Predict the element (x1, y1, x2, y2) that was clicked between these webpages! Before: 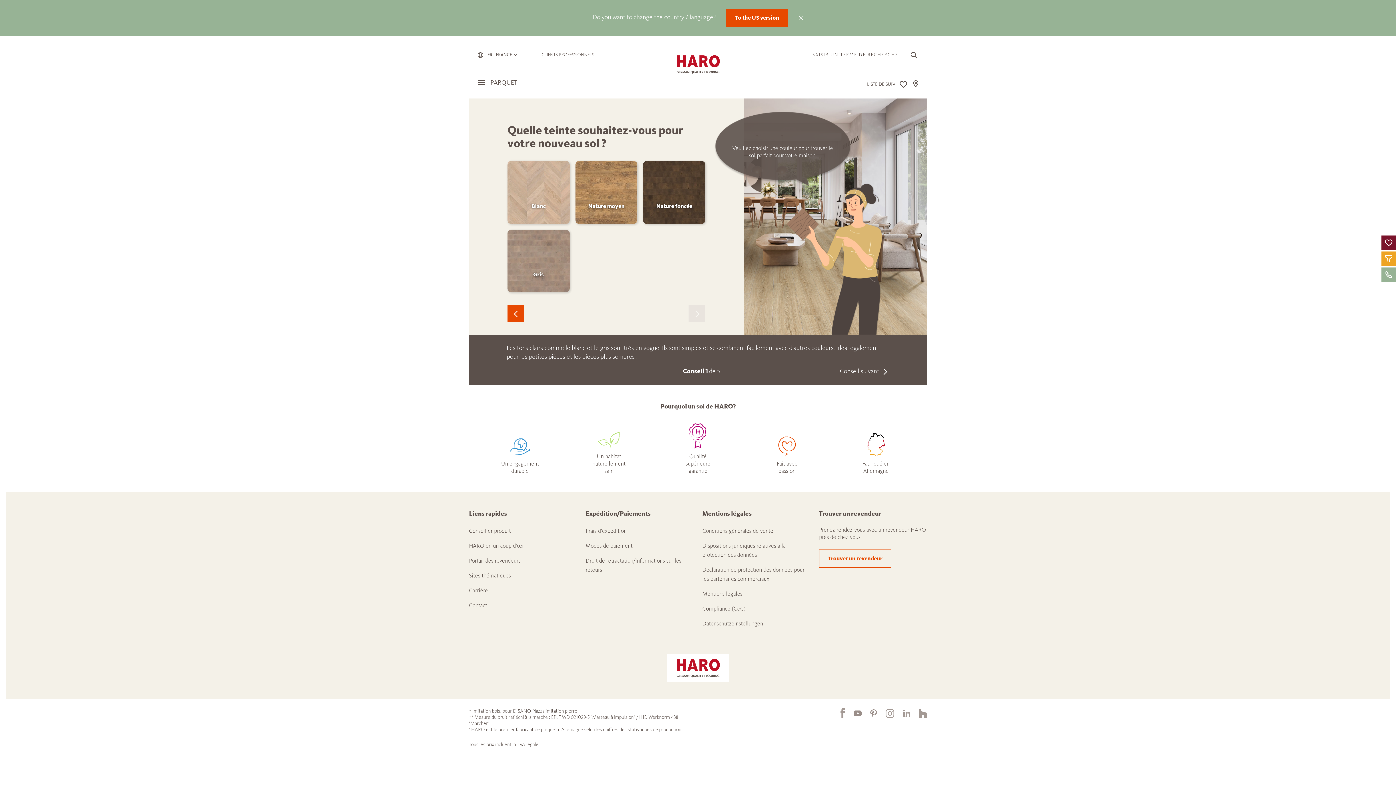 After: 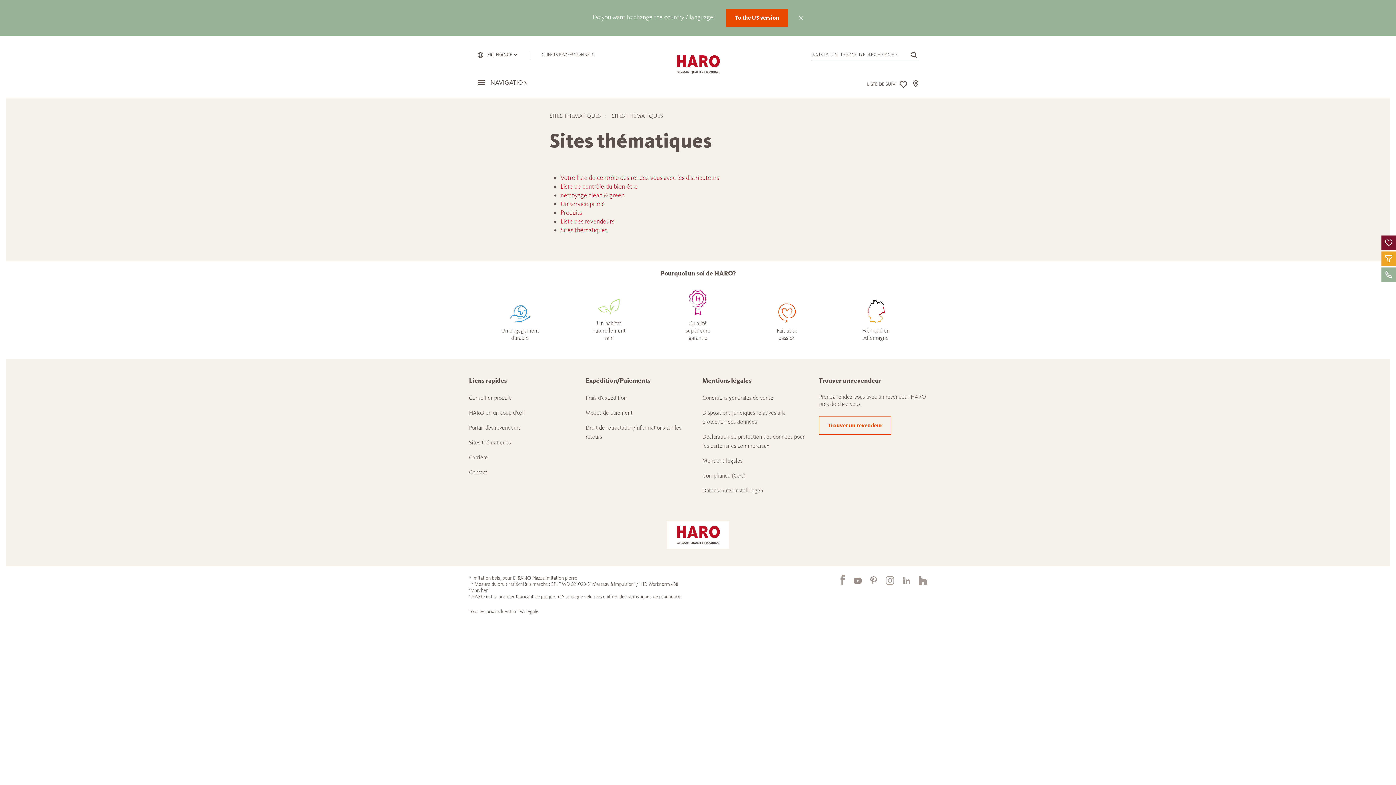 Action: label: Sites thématiques bbox: (469, 572, 510, 579)